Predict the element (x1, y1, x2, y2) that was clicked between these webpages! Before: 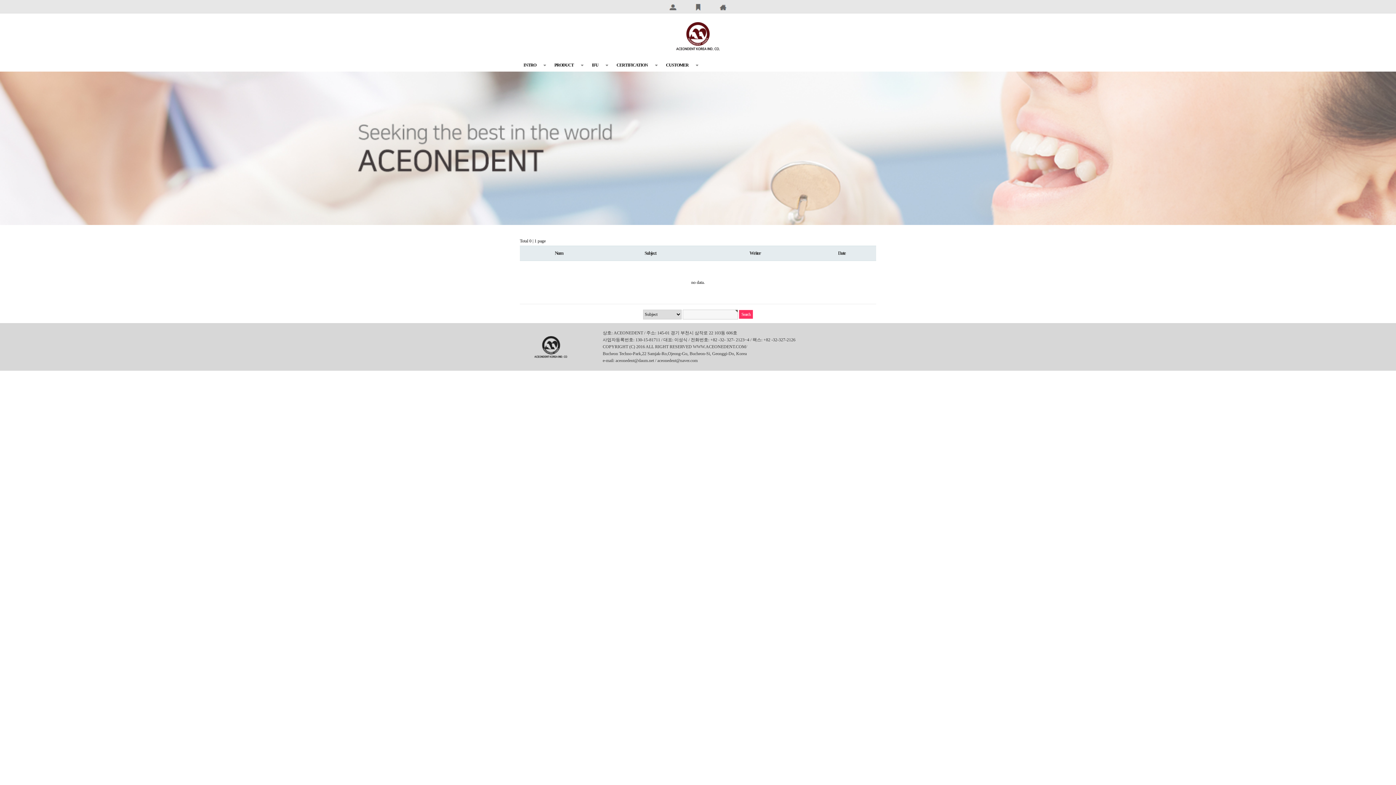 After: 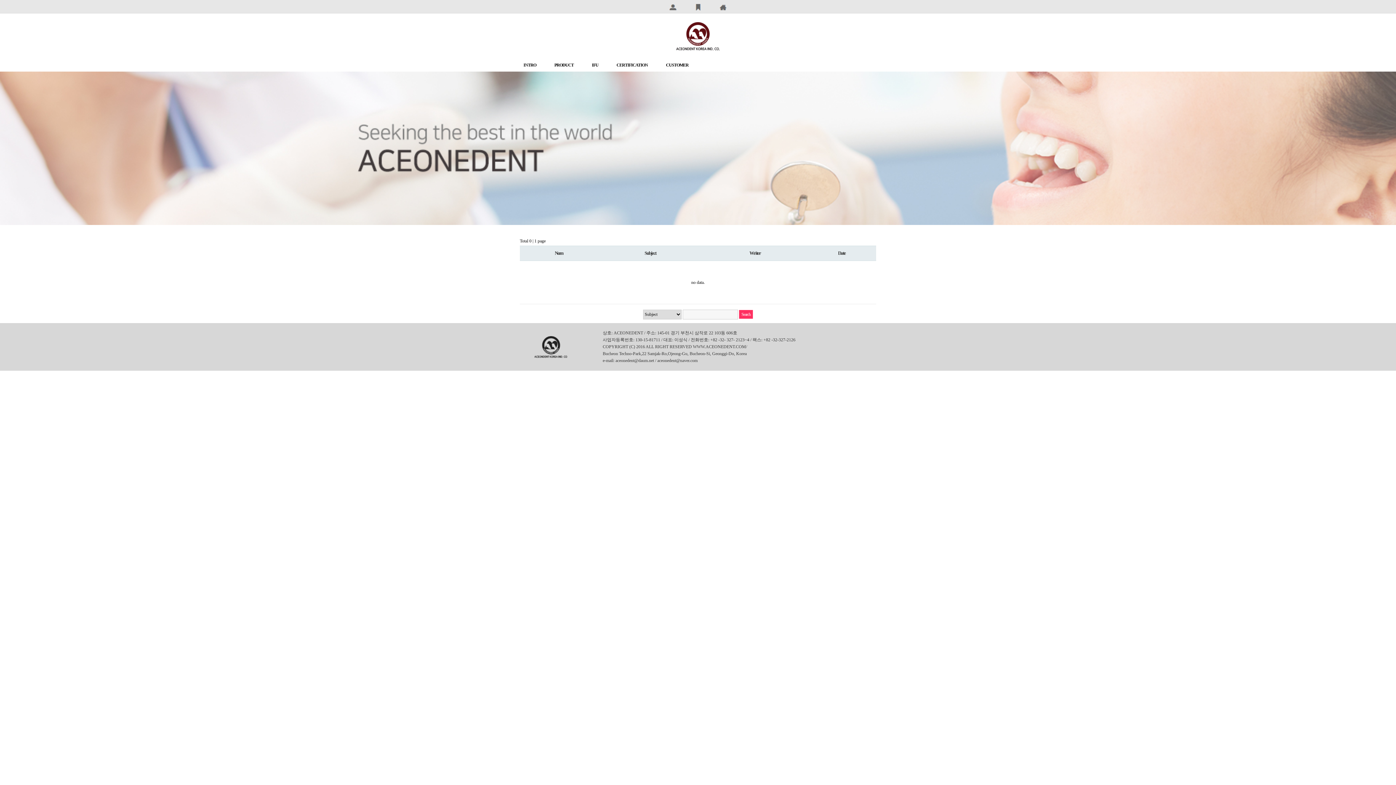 Action: label: Date bbox: (838, 250, 845, 255)